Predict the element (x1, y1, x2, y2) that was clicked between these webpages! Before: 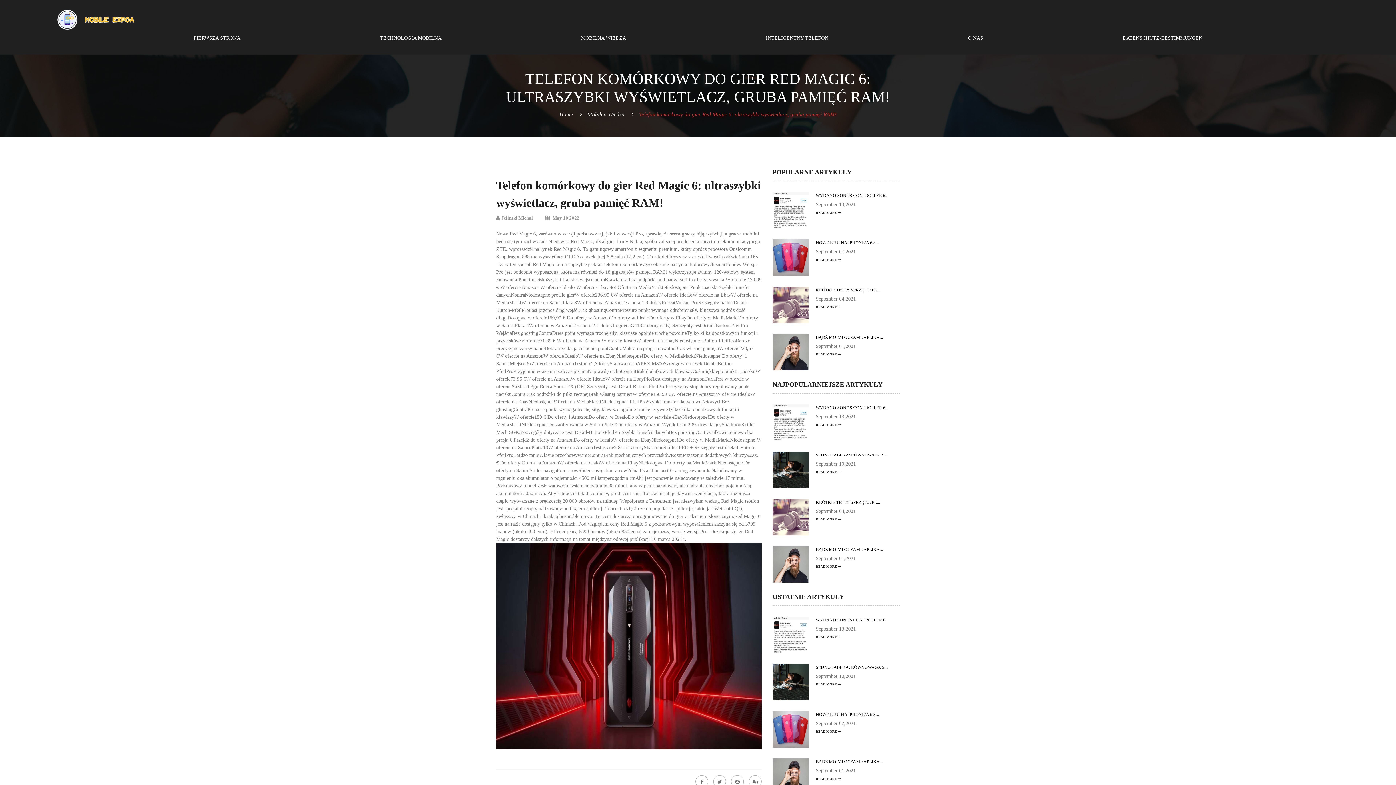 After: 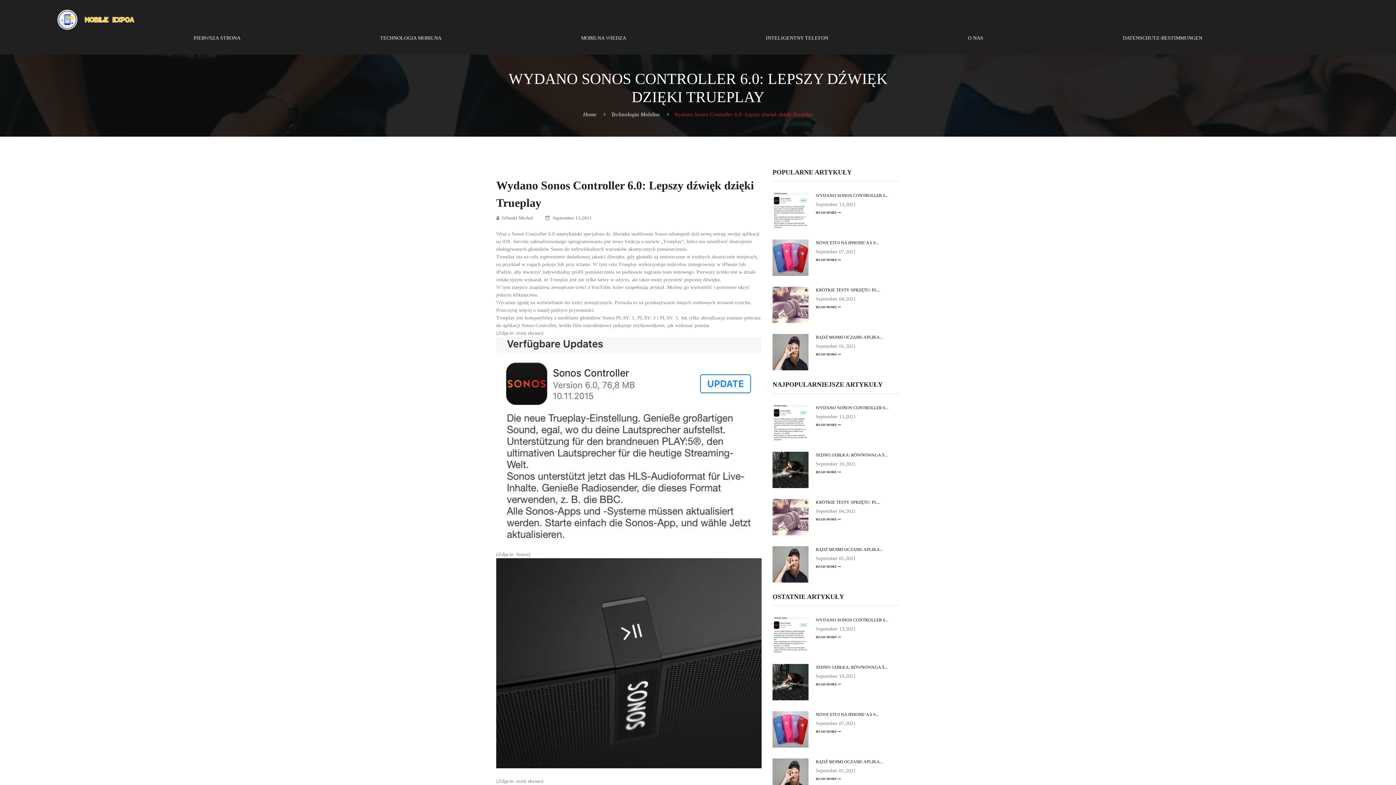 Action: label: READ MORE  bbox: (816, 635, 841, 640)